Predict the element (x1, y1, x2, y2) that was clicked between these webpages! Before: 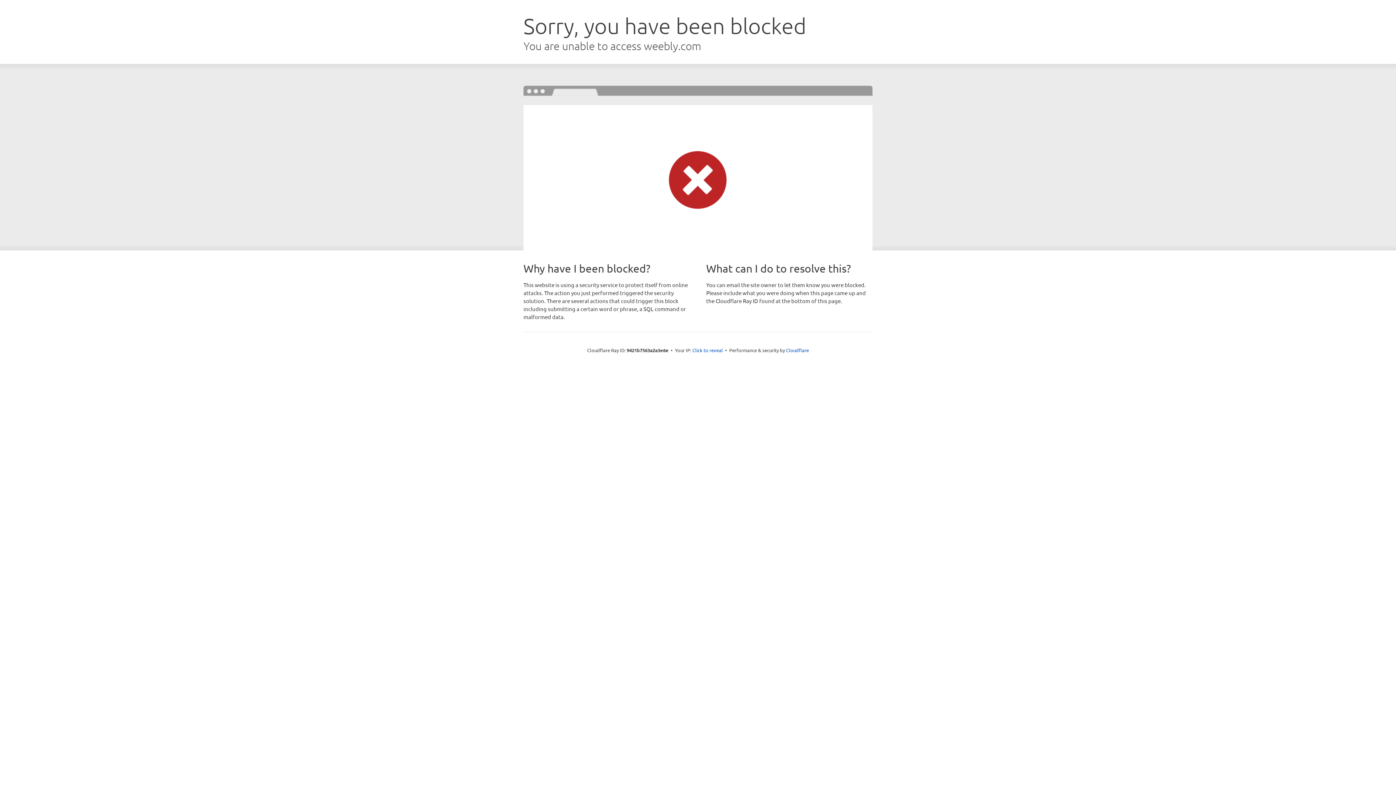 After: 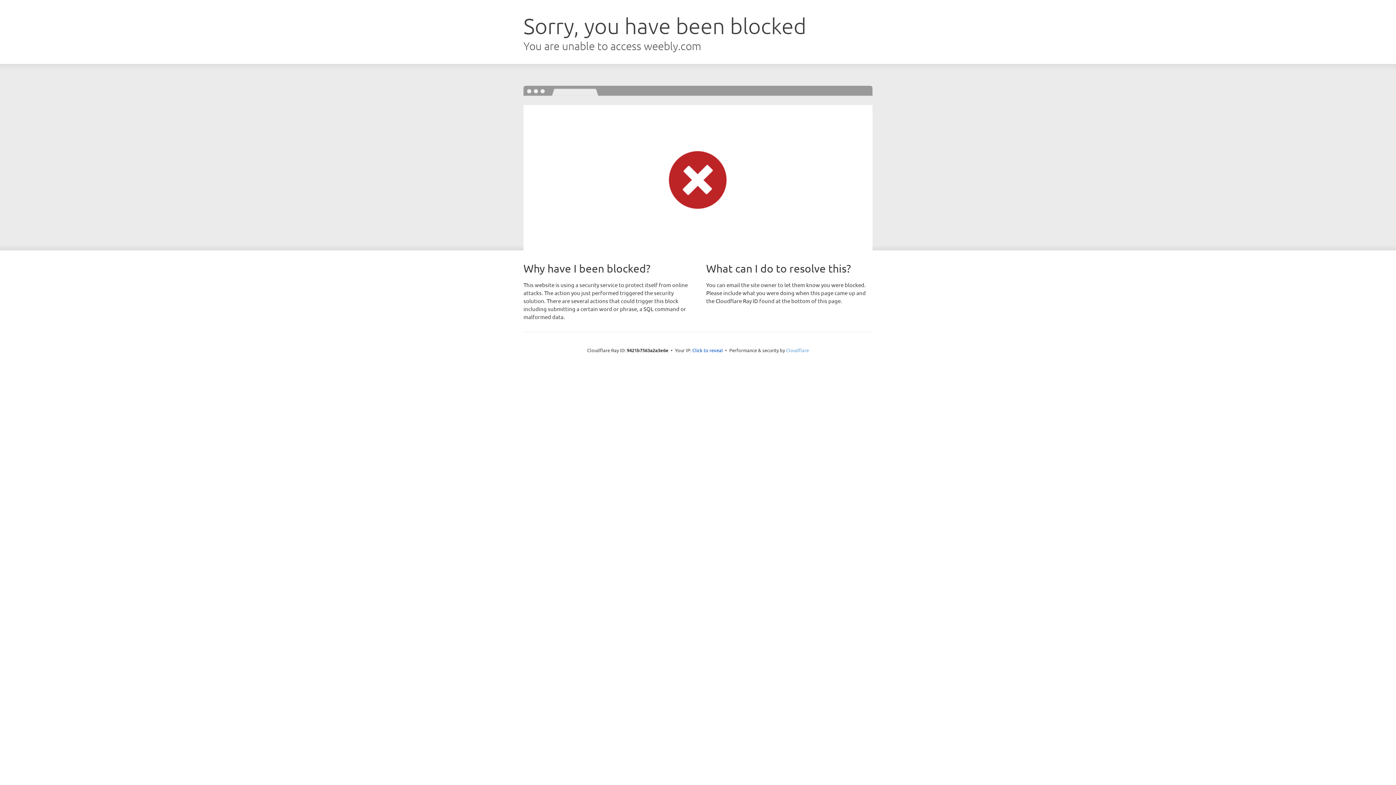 Action: label: Cloudflare bbox: (786, 347, 809, 353)